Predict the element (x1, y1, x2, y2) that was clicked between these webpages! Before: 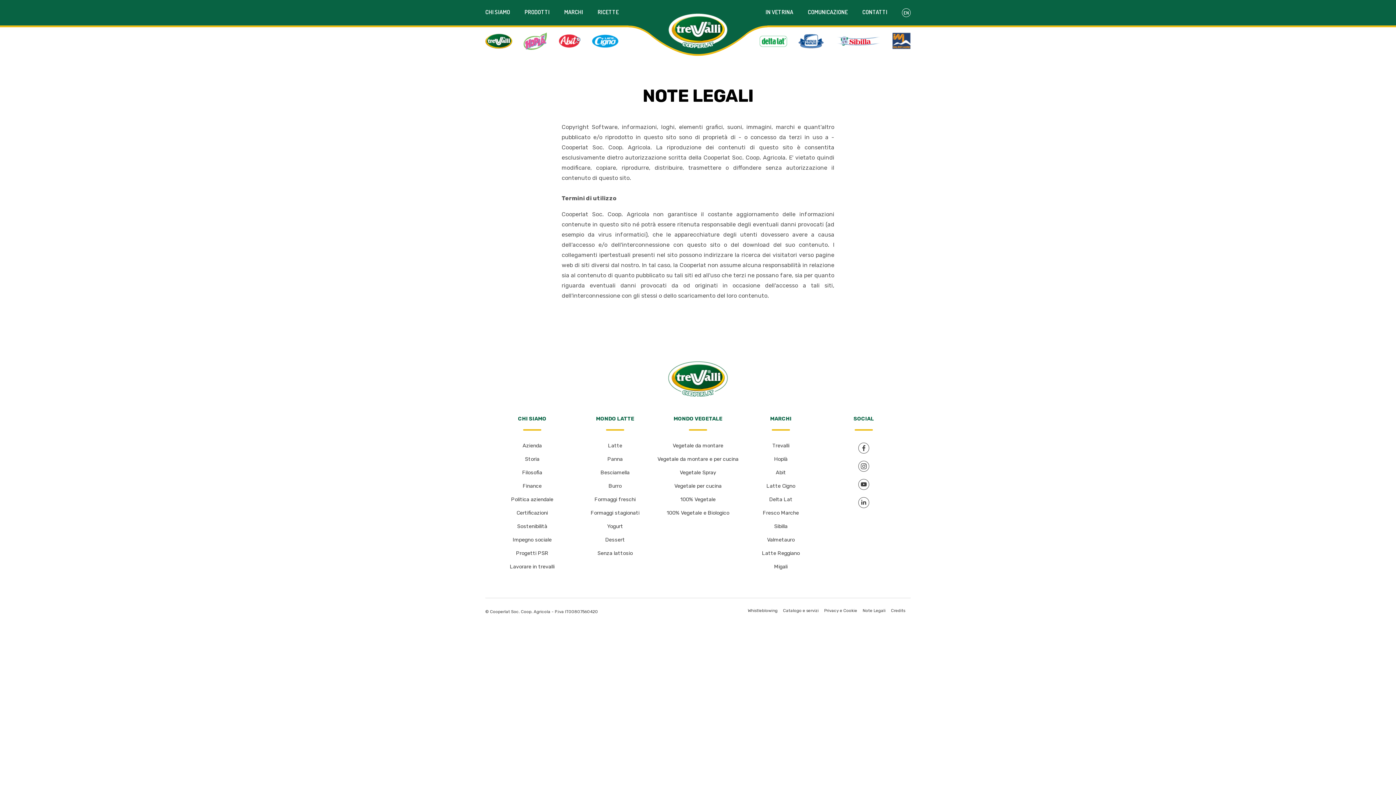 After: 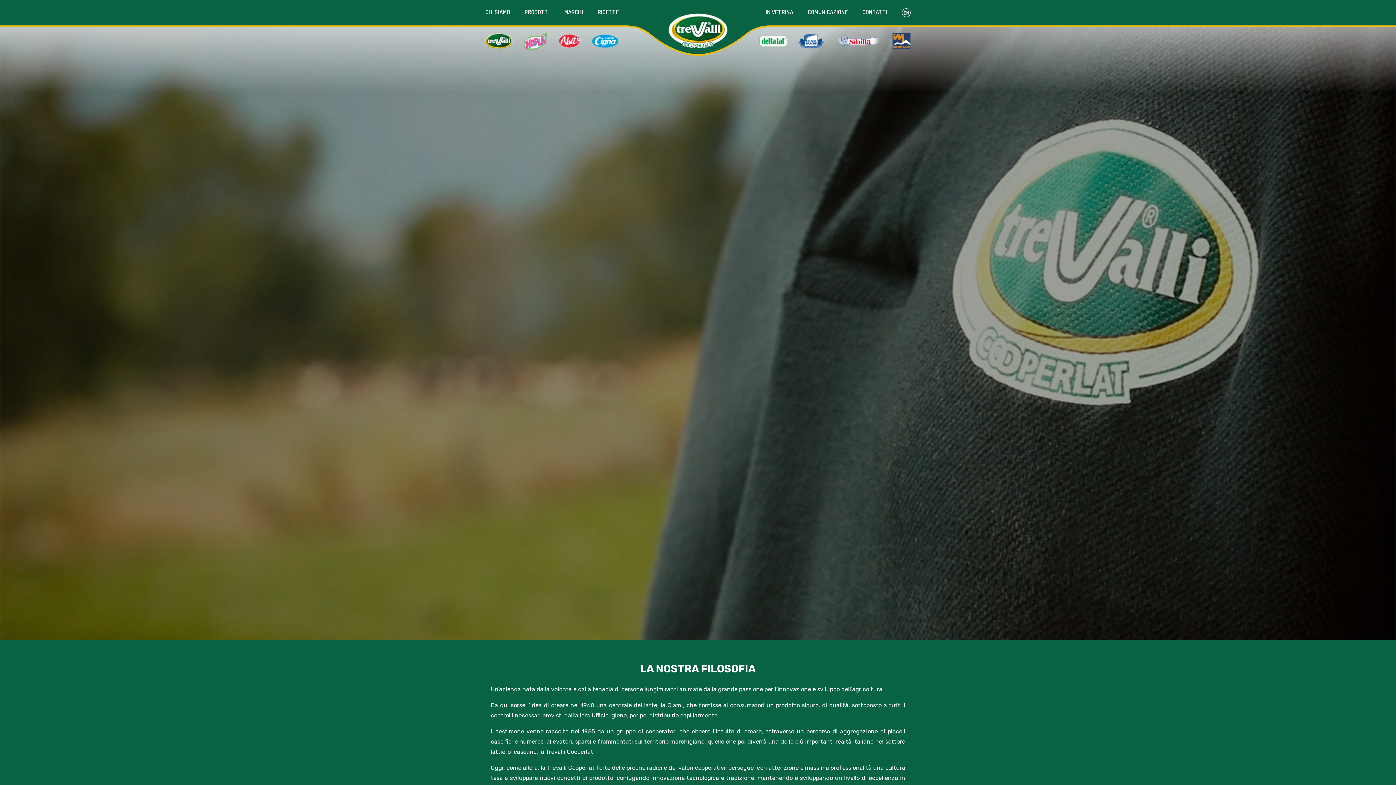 Action: label: Filosofia bbox: (522, 469, 542, 476)